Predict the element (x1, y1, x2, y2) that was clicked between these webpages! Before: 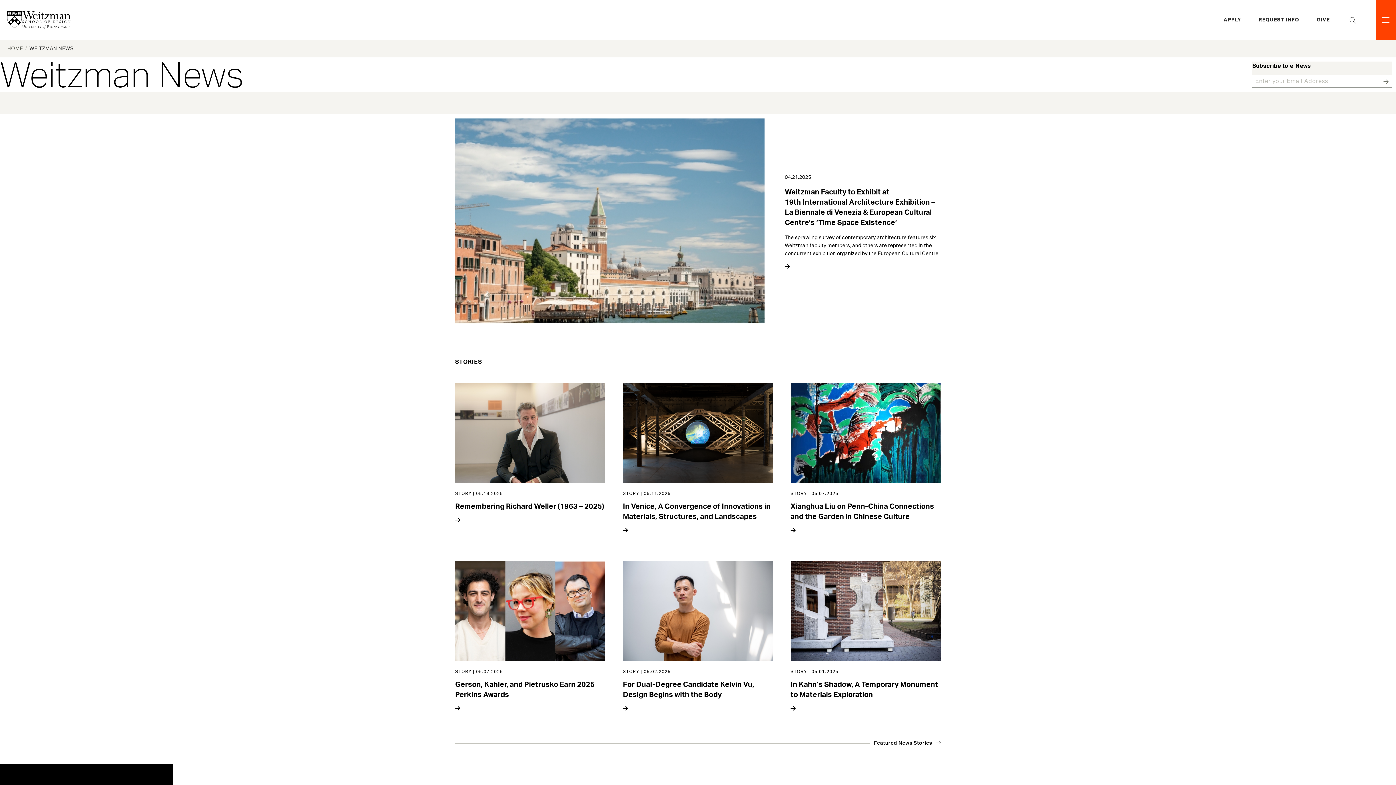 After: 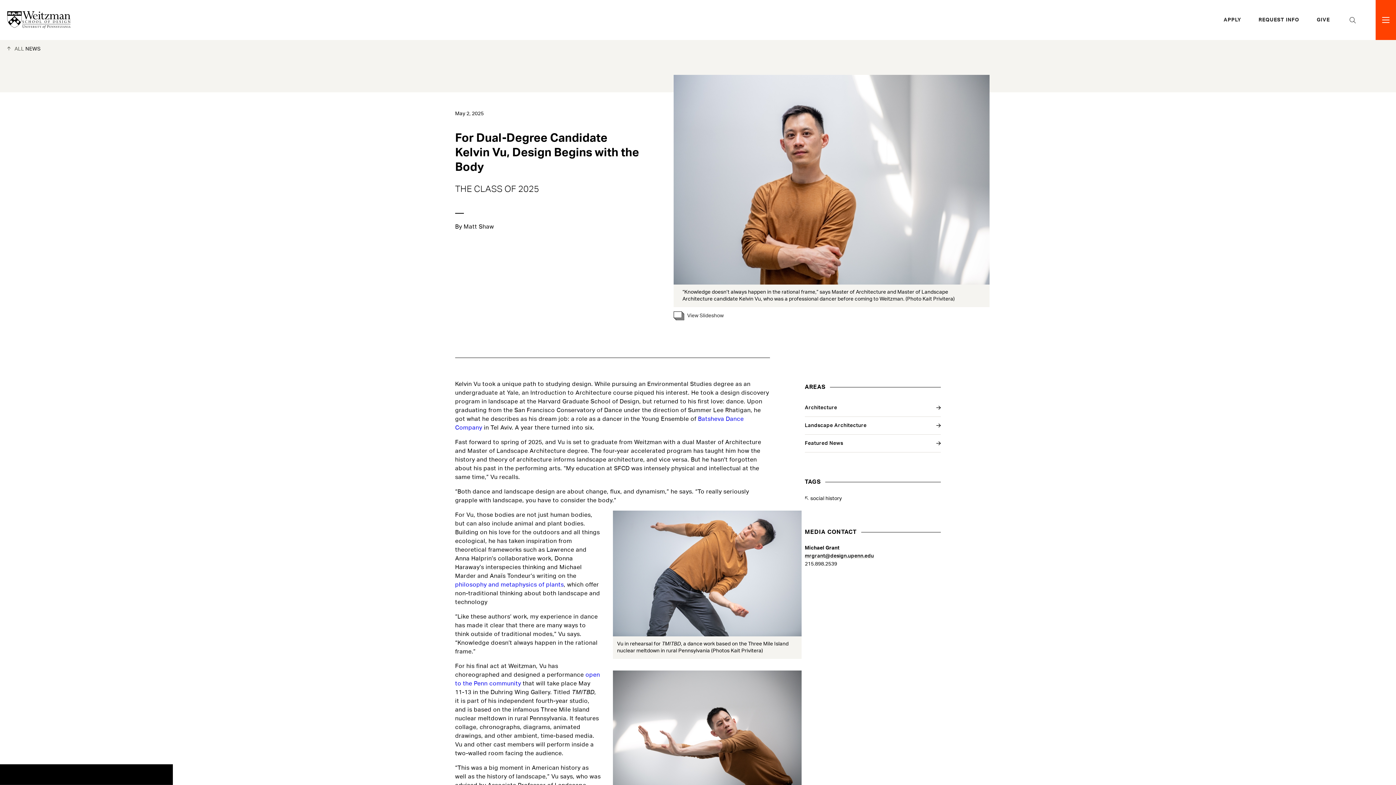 Action: bbox: (623, 561, 773, 713) label: STORY | 05.02.2025
For Dual-Degree Candidate Kelvin Vu, Design Begins with the Body